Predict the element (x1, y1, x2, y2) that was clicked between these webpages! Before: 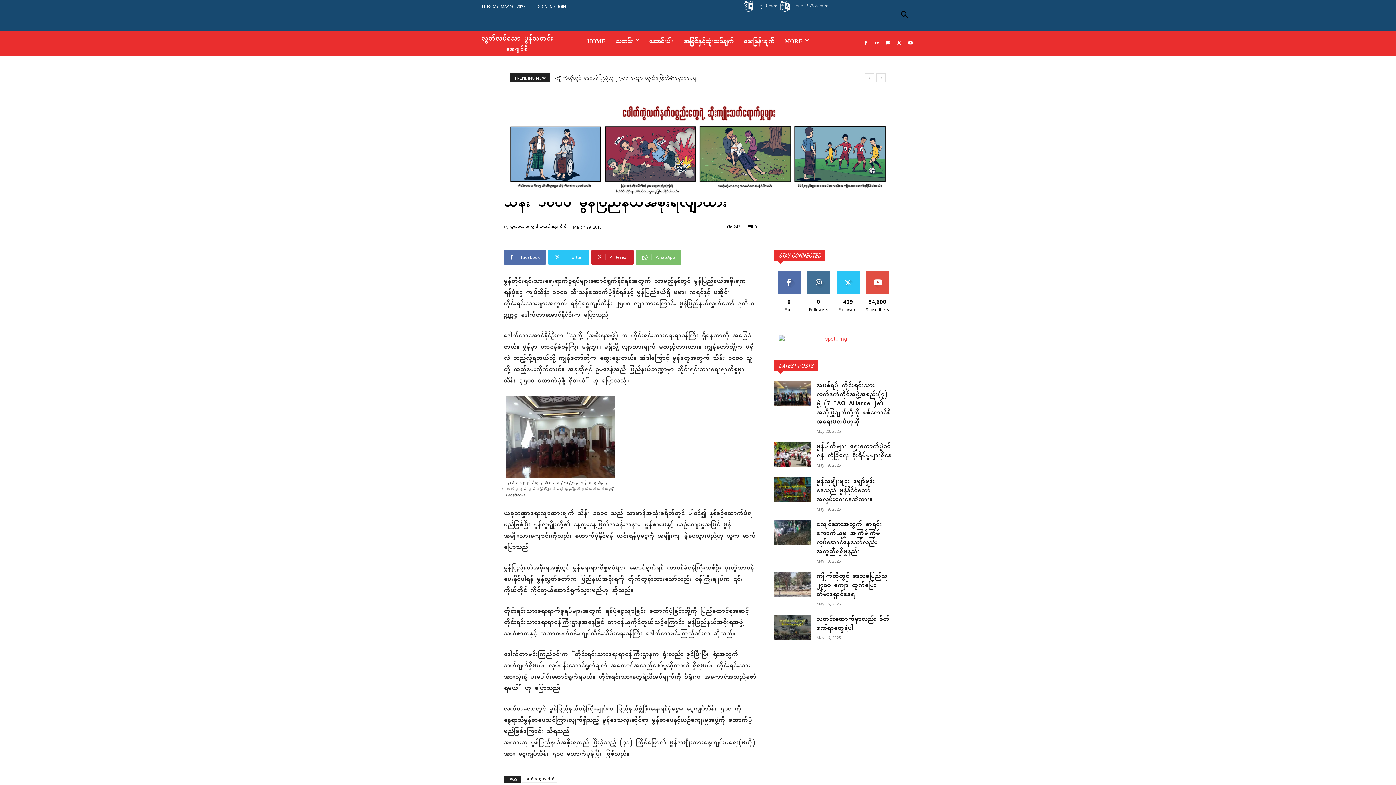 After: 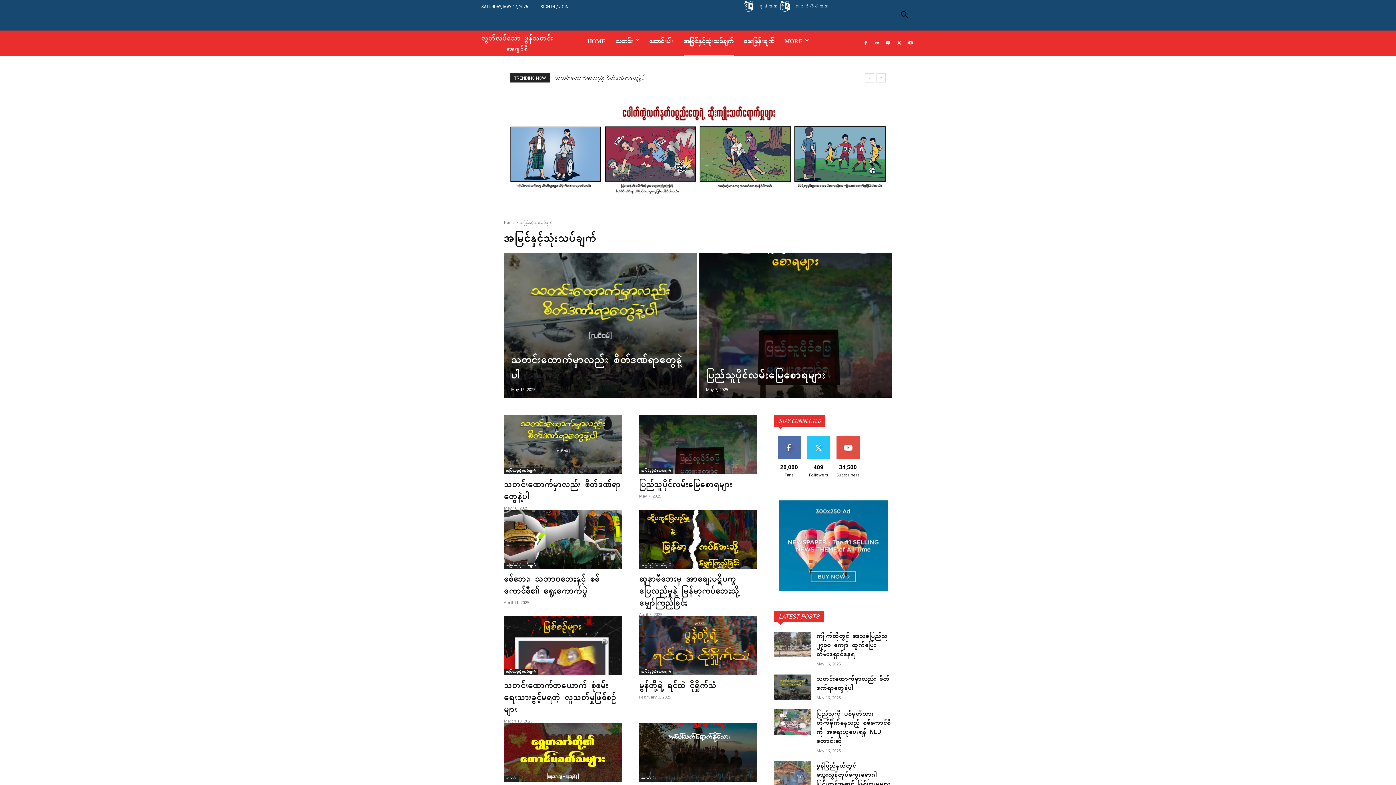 Action: label: အမြင်နှင့်သုံးသပ်ချက် bbox: (683, 30, 733, 56)